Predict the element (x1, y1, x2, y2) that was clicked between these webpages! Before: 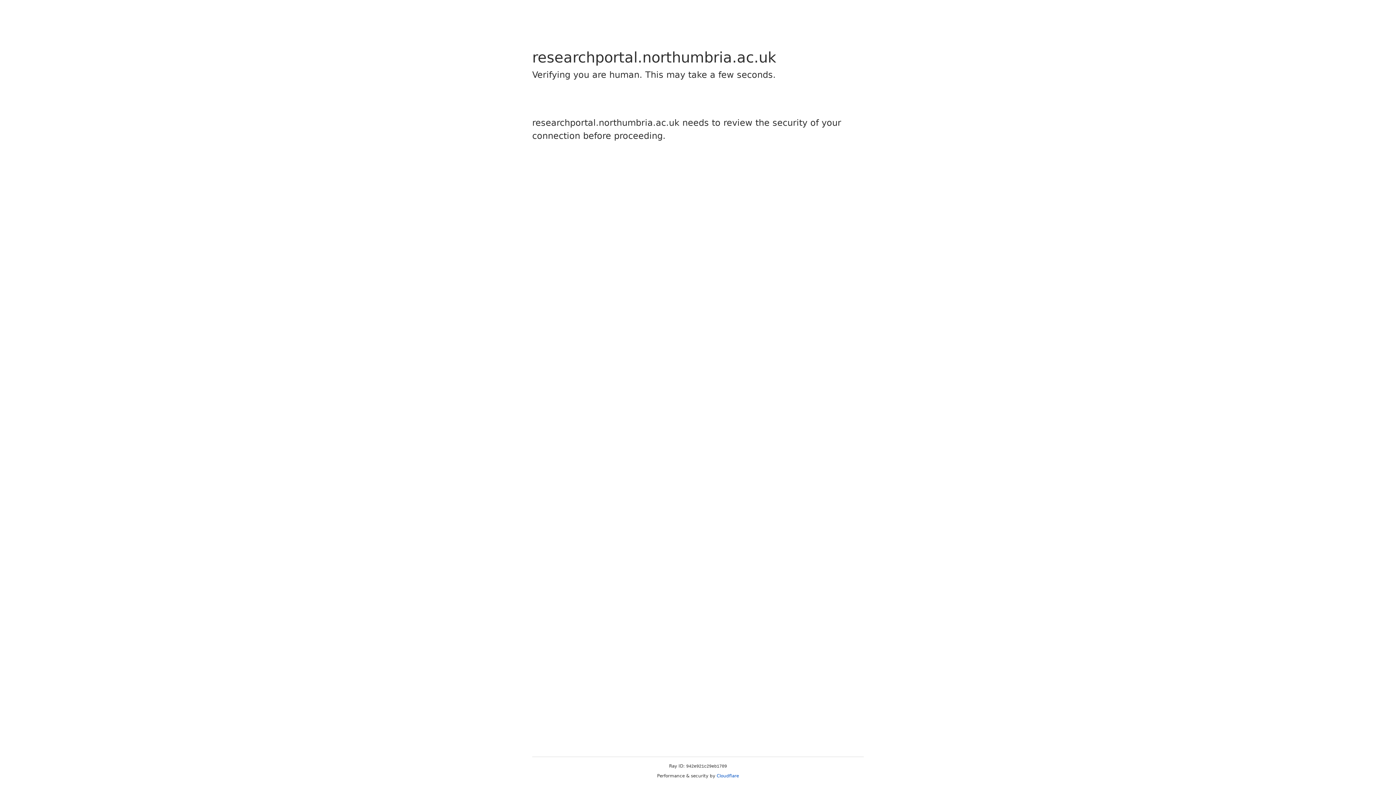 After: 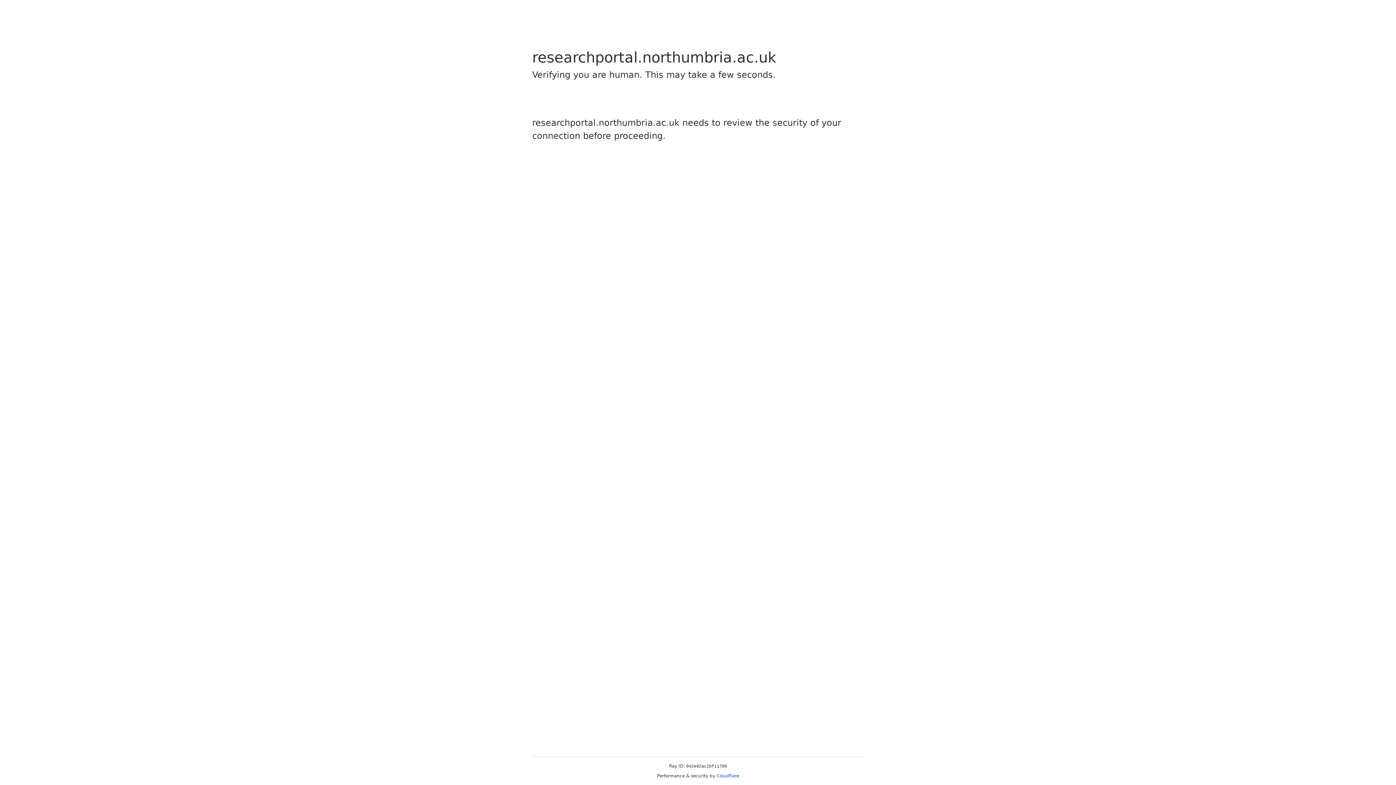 Action: label: Cloudflare bbox: (716, 773, 739, 778)